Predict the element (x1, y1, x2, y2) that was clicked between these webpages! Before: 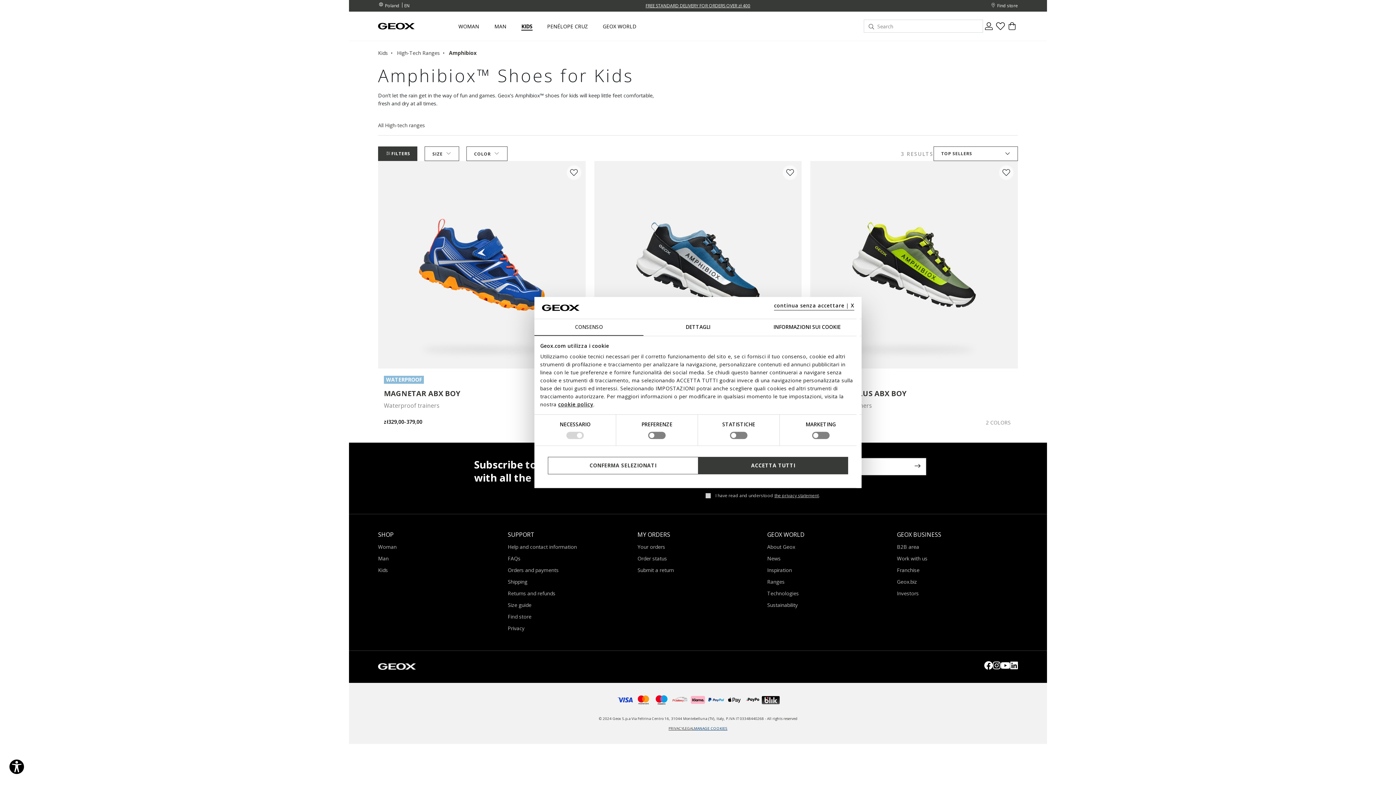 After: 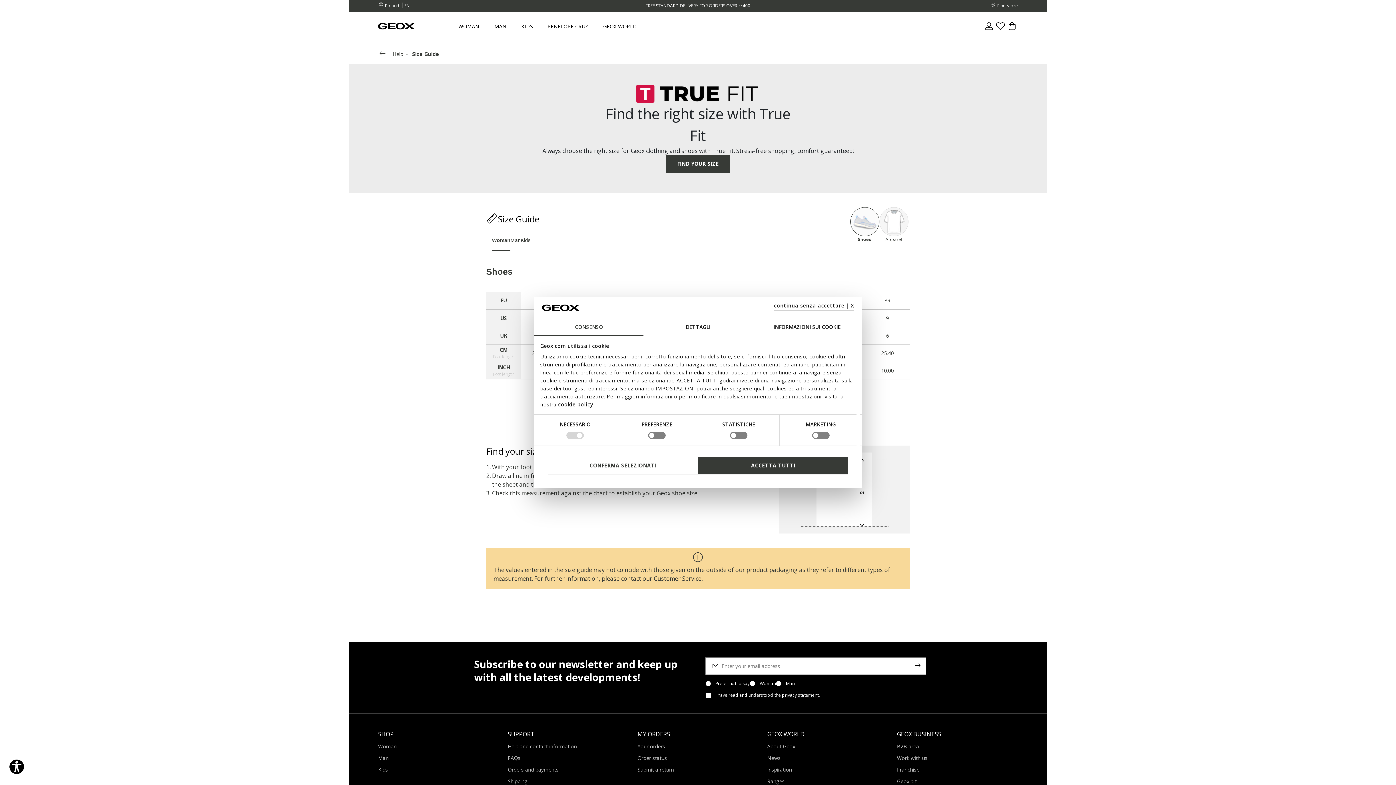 Action: bbox: (507, 601, 531, 608) label: Size guide